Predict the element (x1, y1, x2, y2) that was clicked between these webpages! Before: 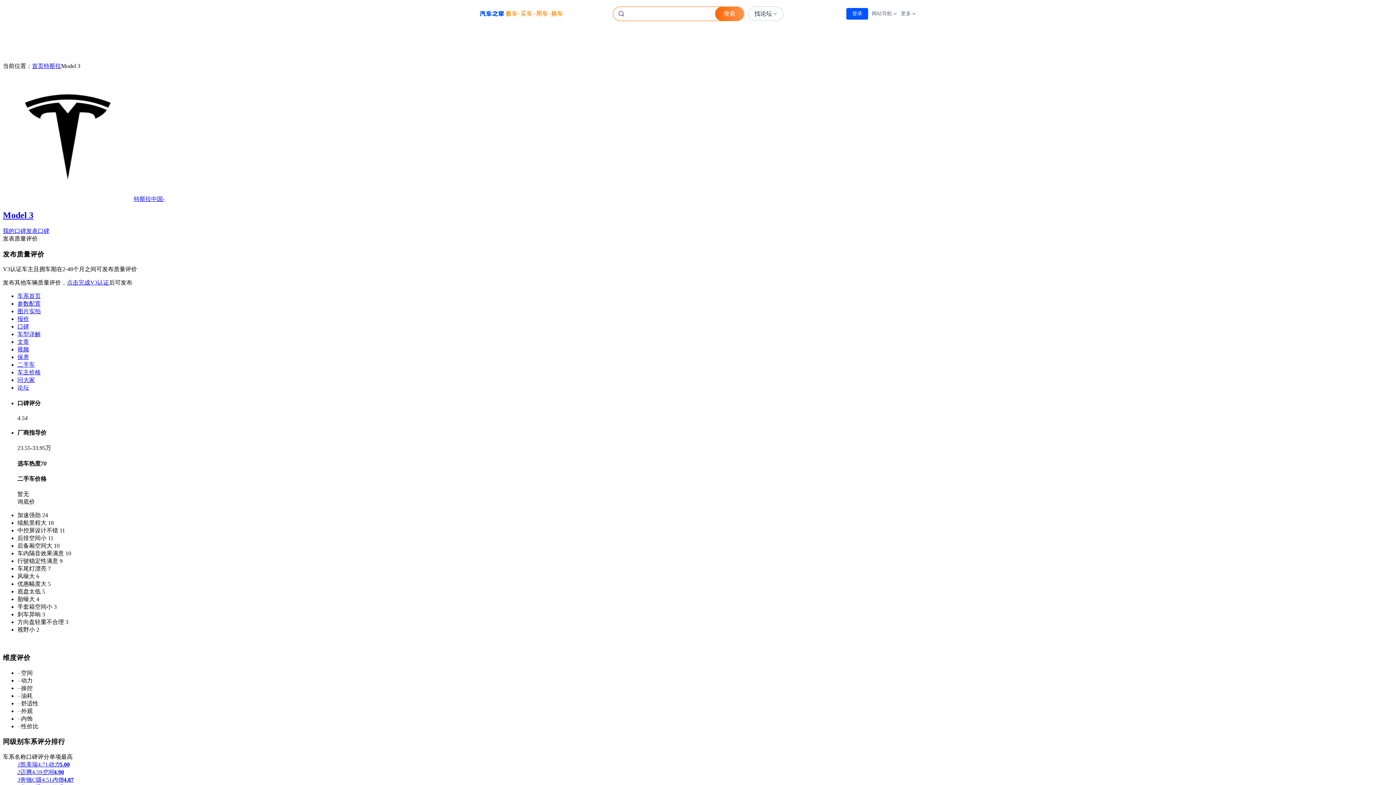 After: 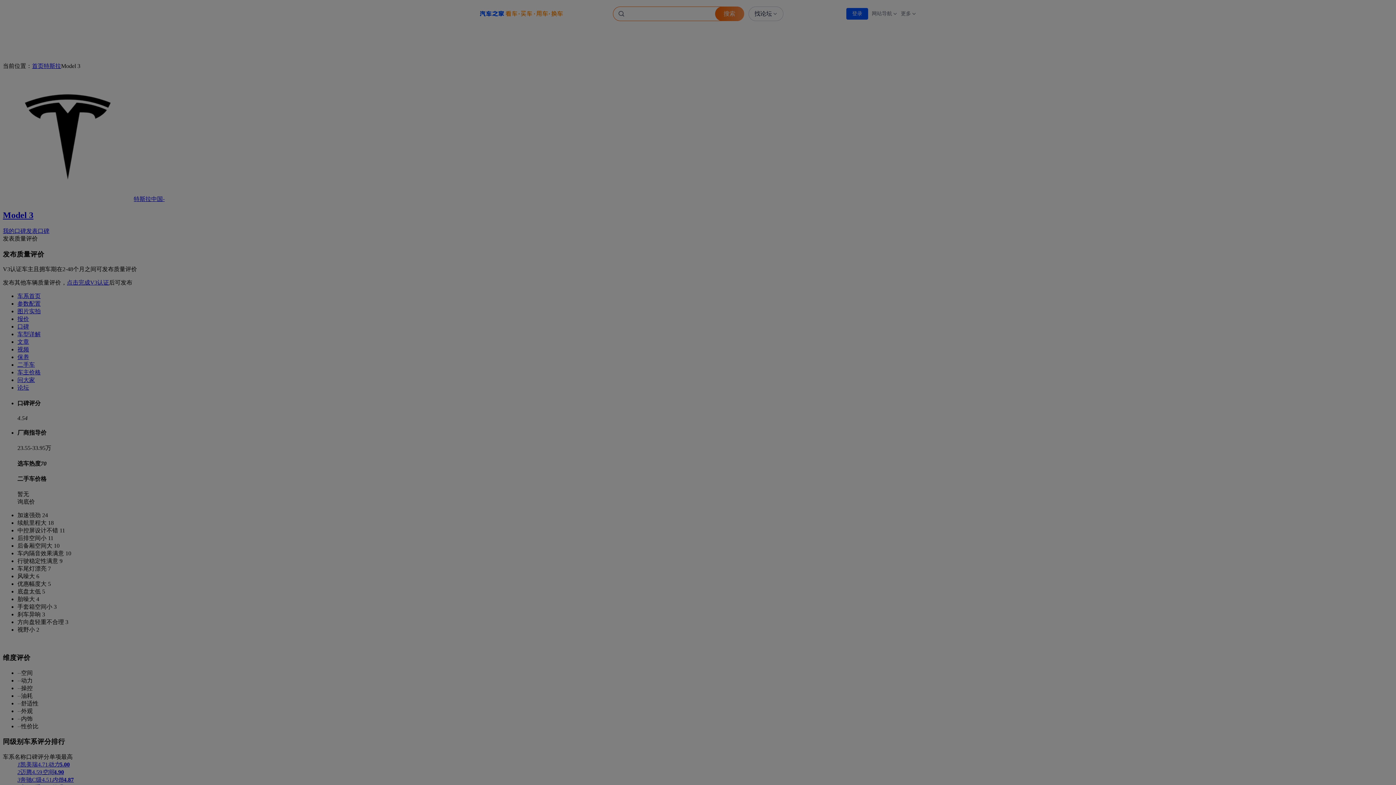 Action: label: 登录 bbox: (846, 8, 868, 19)